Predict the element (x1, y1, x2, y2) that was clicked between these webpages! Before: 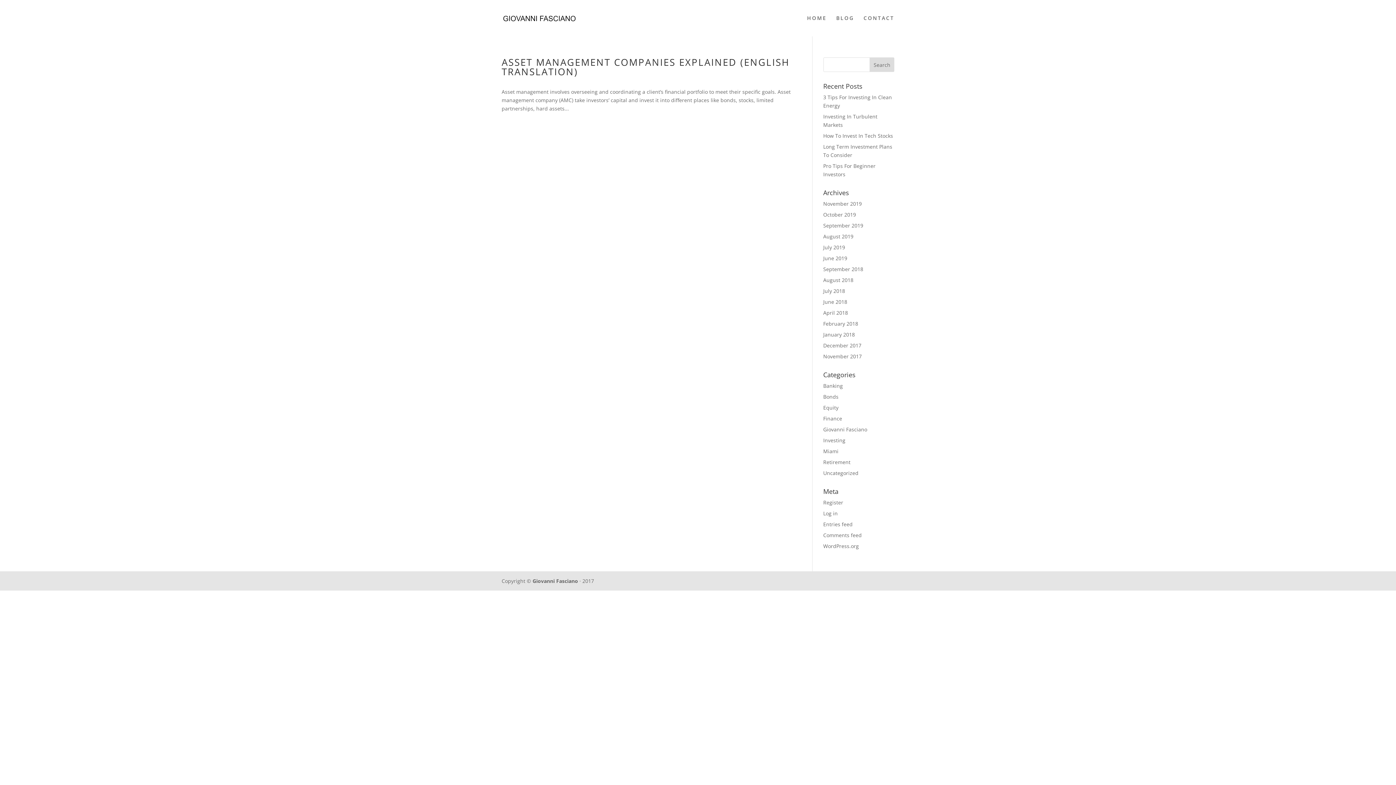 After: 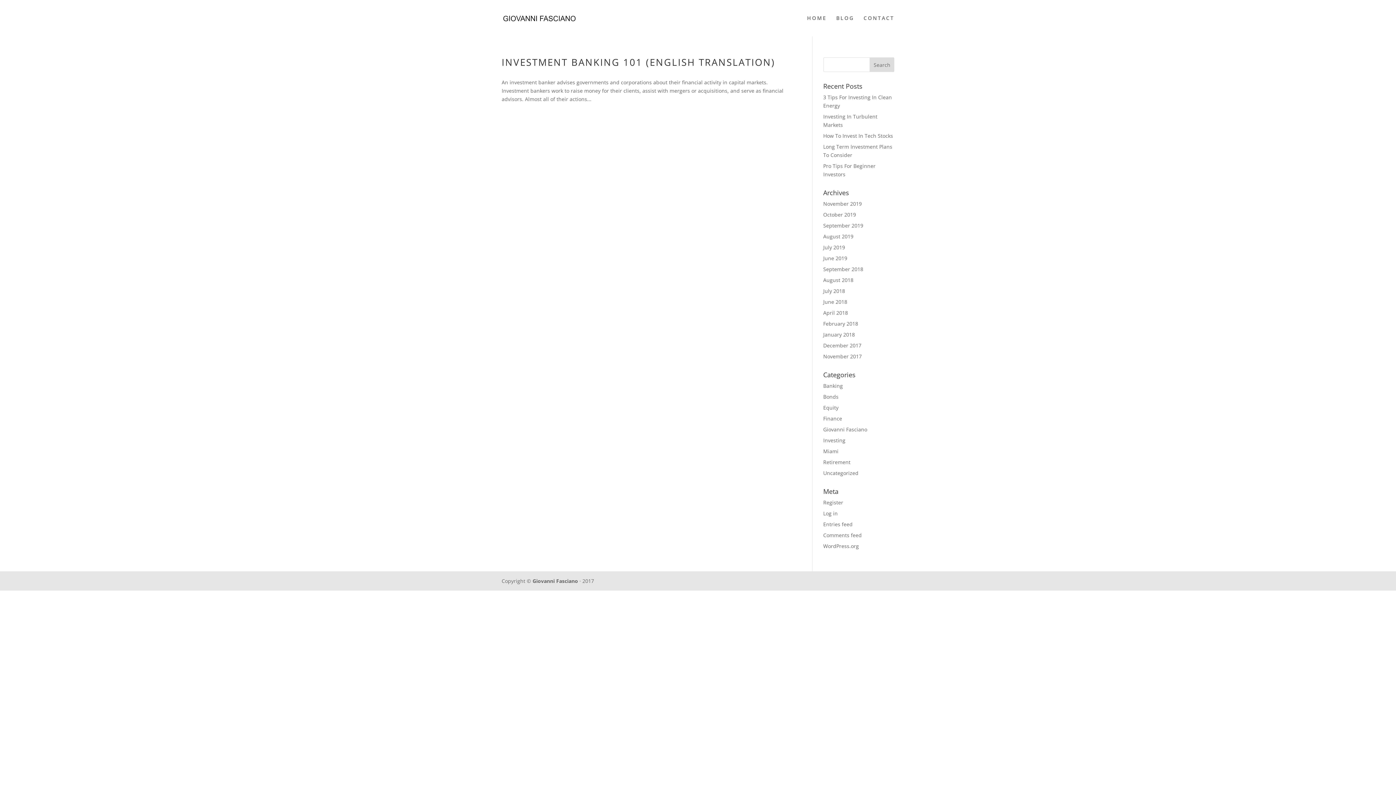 Action: bbox: (823, 309, 848, 316) label: April 2018